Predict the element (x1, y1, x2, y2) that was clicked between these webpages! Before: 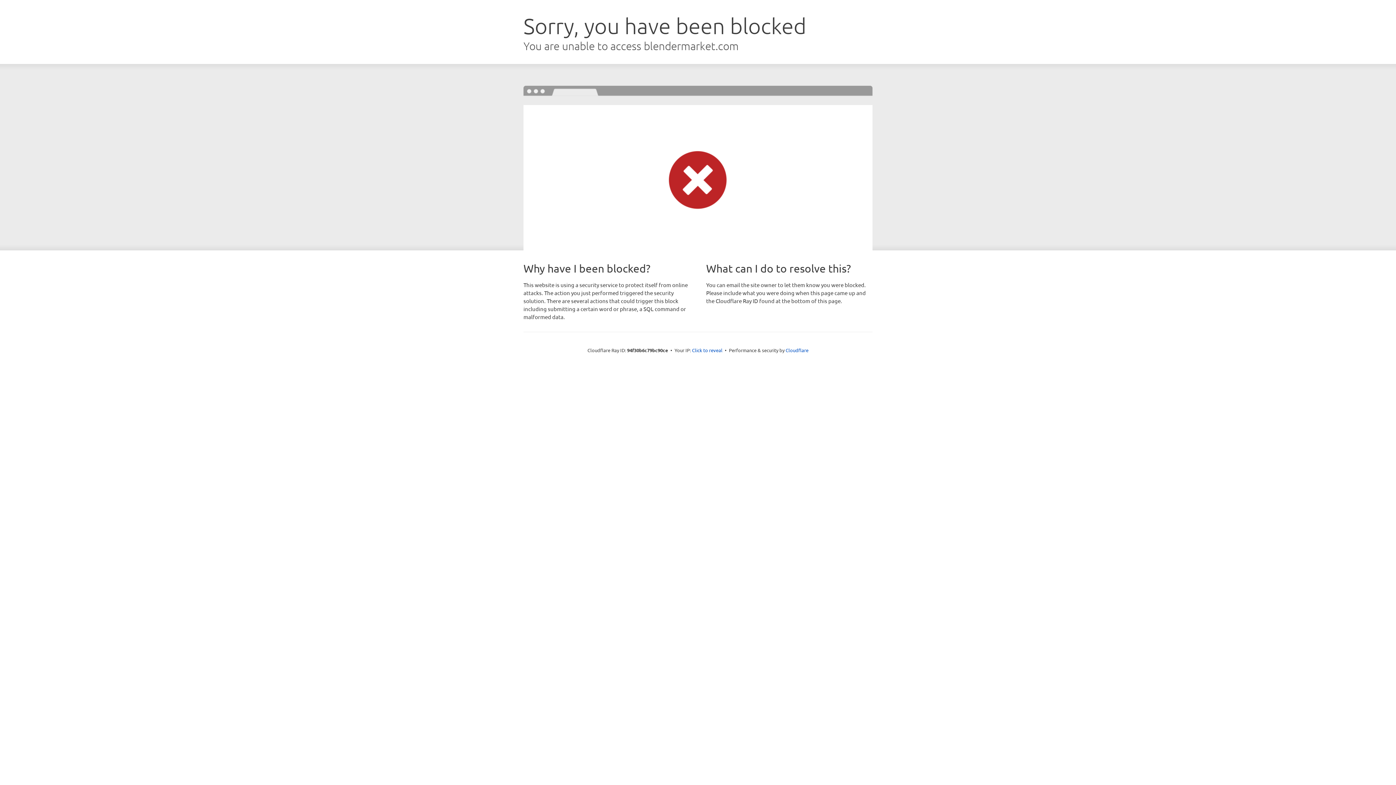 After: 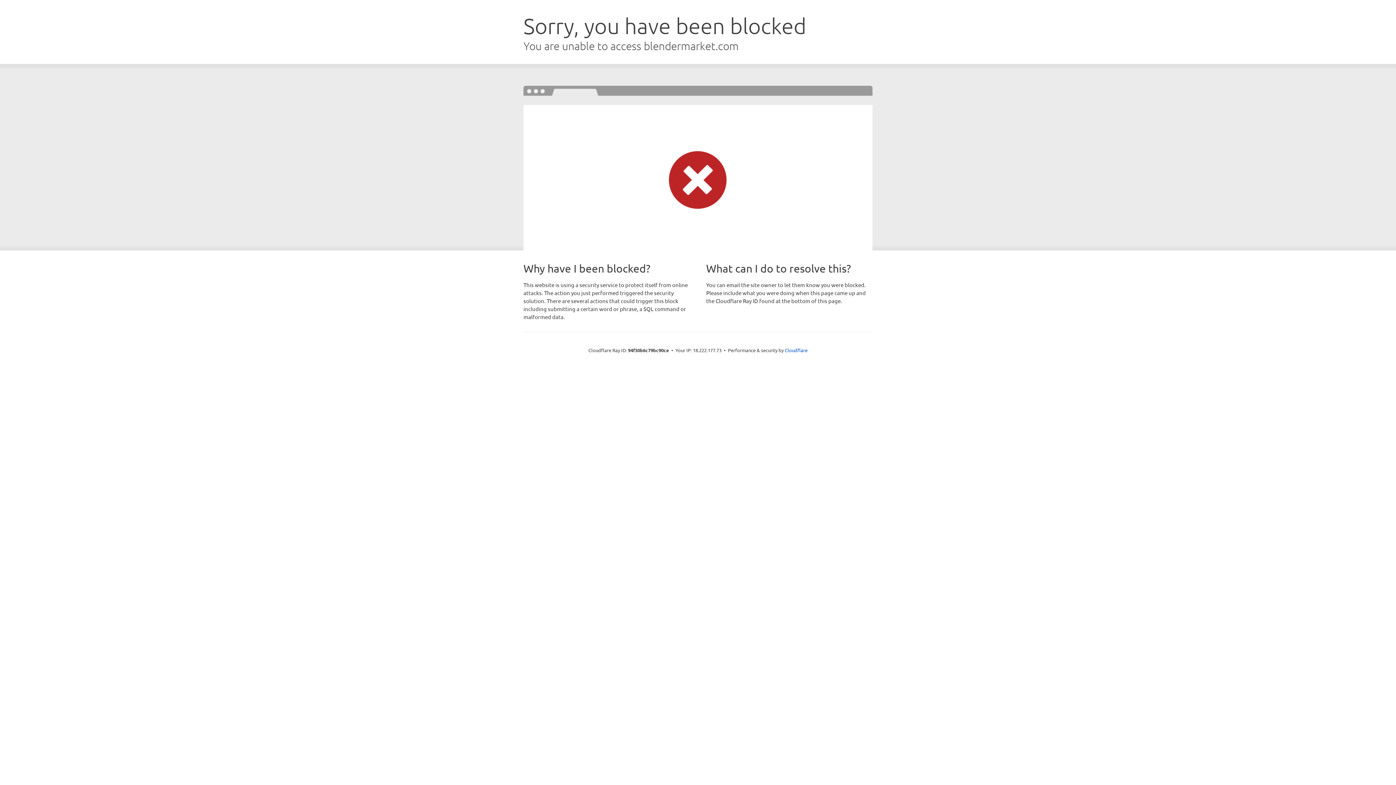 Action: label: Click to reveal bbox: (692, 346, 722, 353)